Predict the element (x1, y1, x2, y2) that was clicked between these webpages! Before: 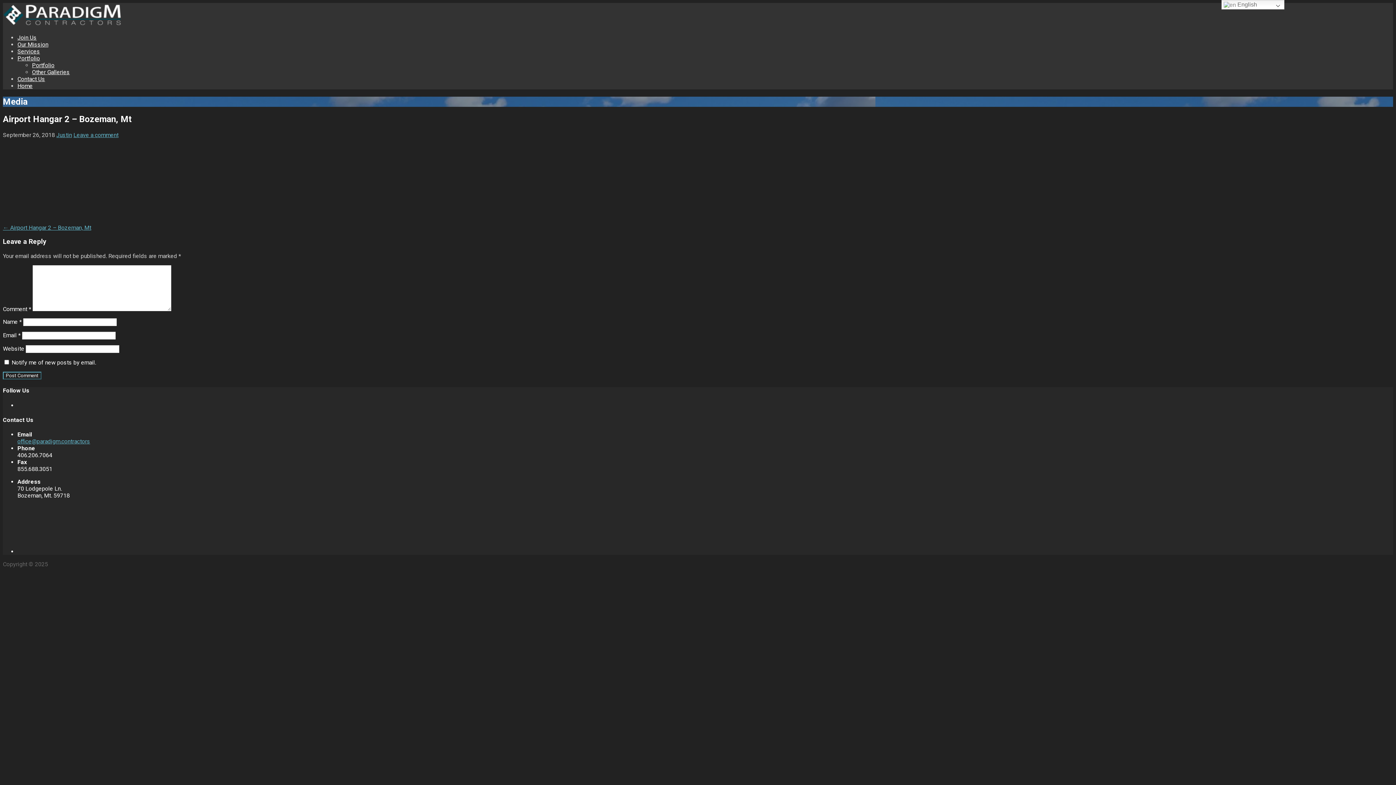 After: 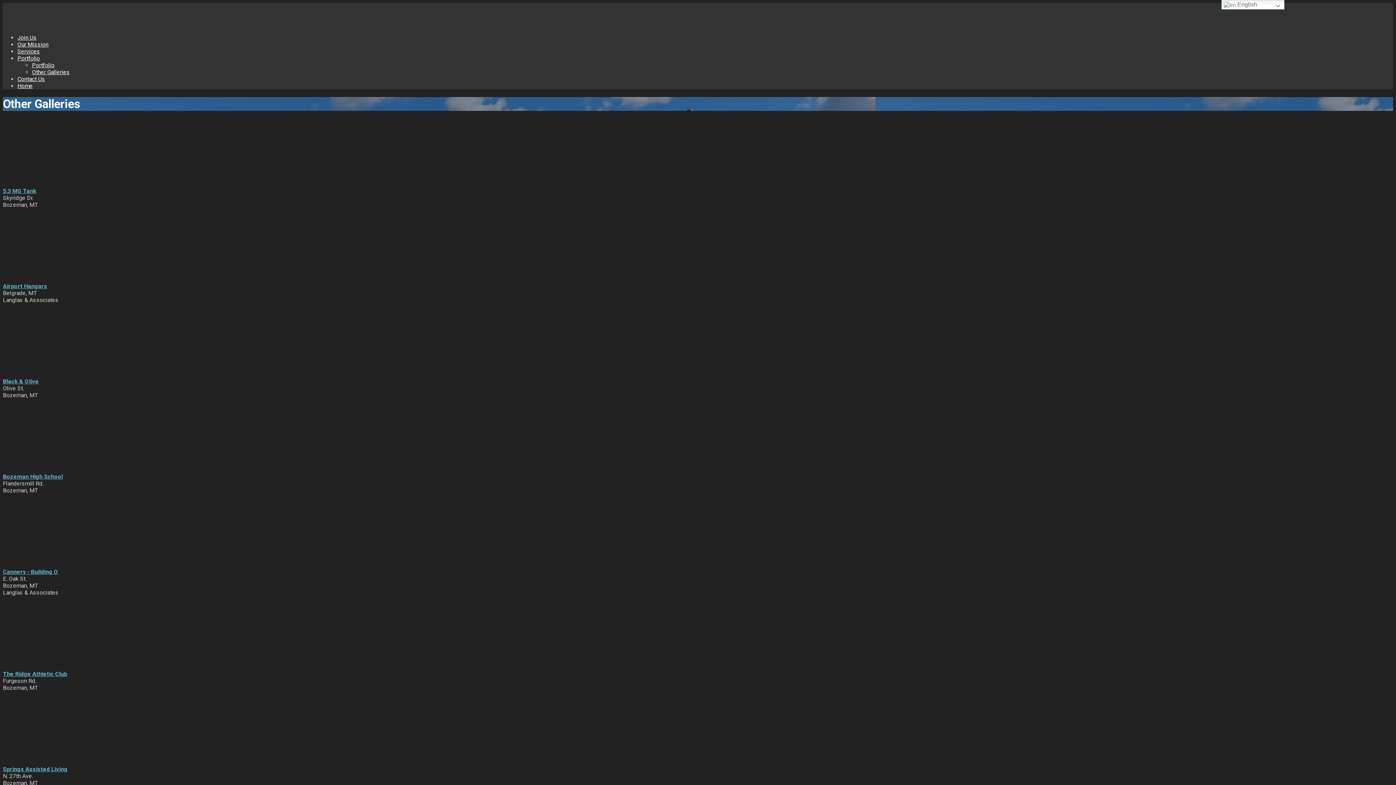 Action: label: Other Galleries bbox: (32, 68, 69, 75)